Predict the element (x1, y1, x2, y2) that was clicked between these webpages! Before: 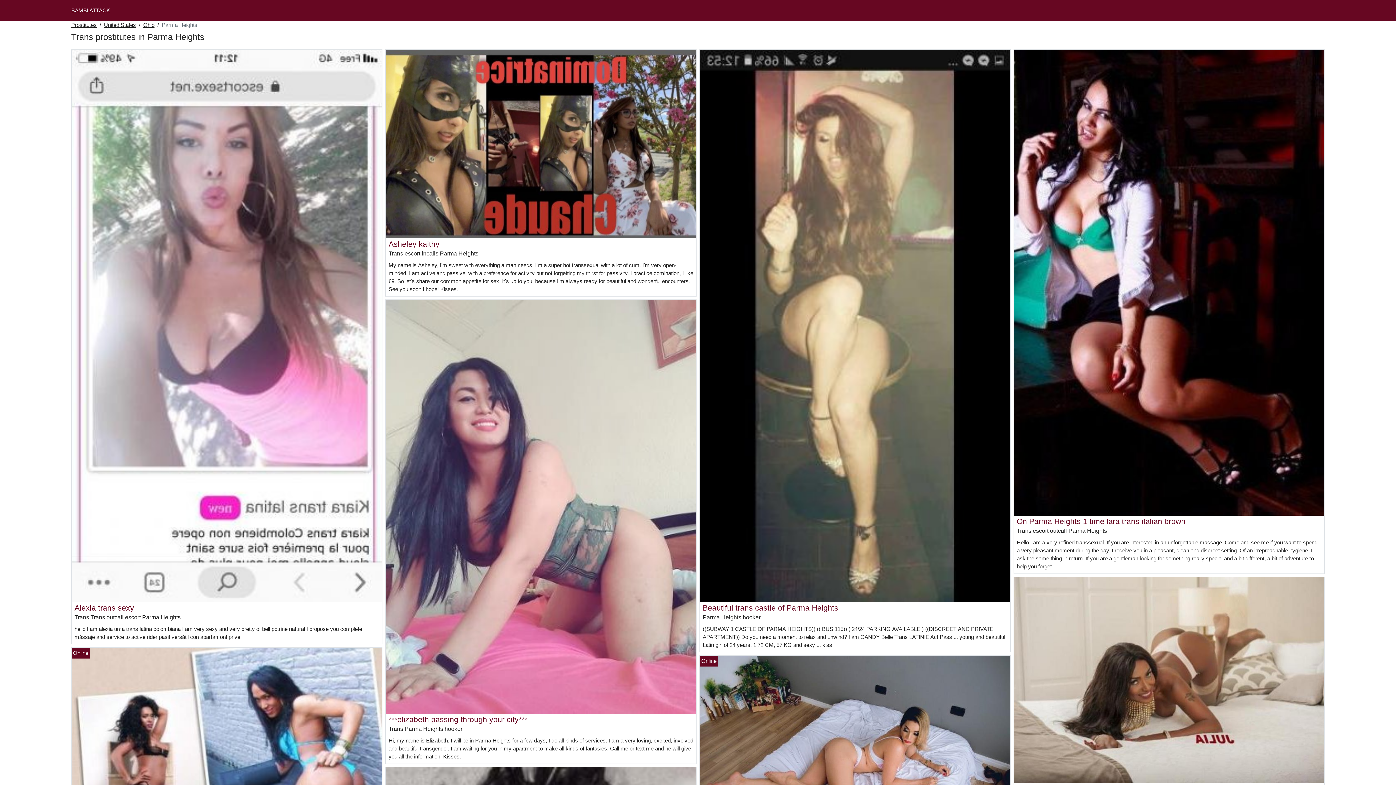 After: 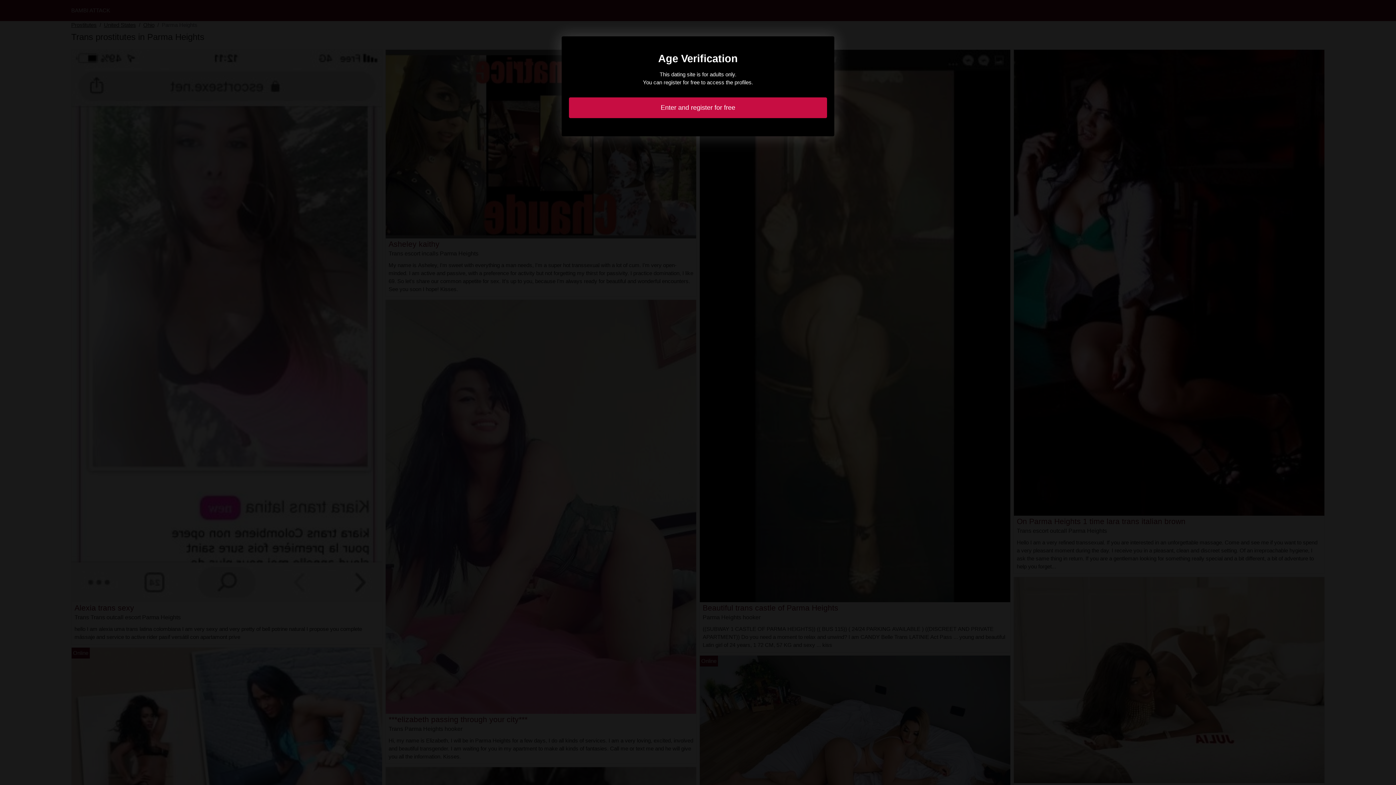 Action: bbox: (702, 603, 838, 612) label: Beautiful trans castle of Parma Heights